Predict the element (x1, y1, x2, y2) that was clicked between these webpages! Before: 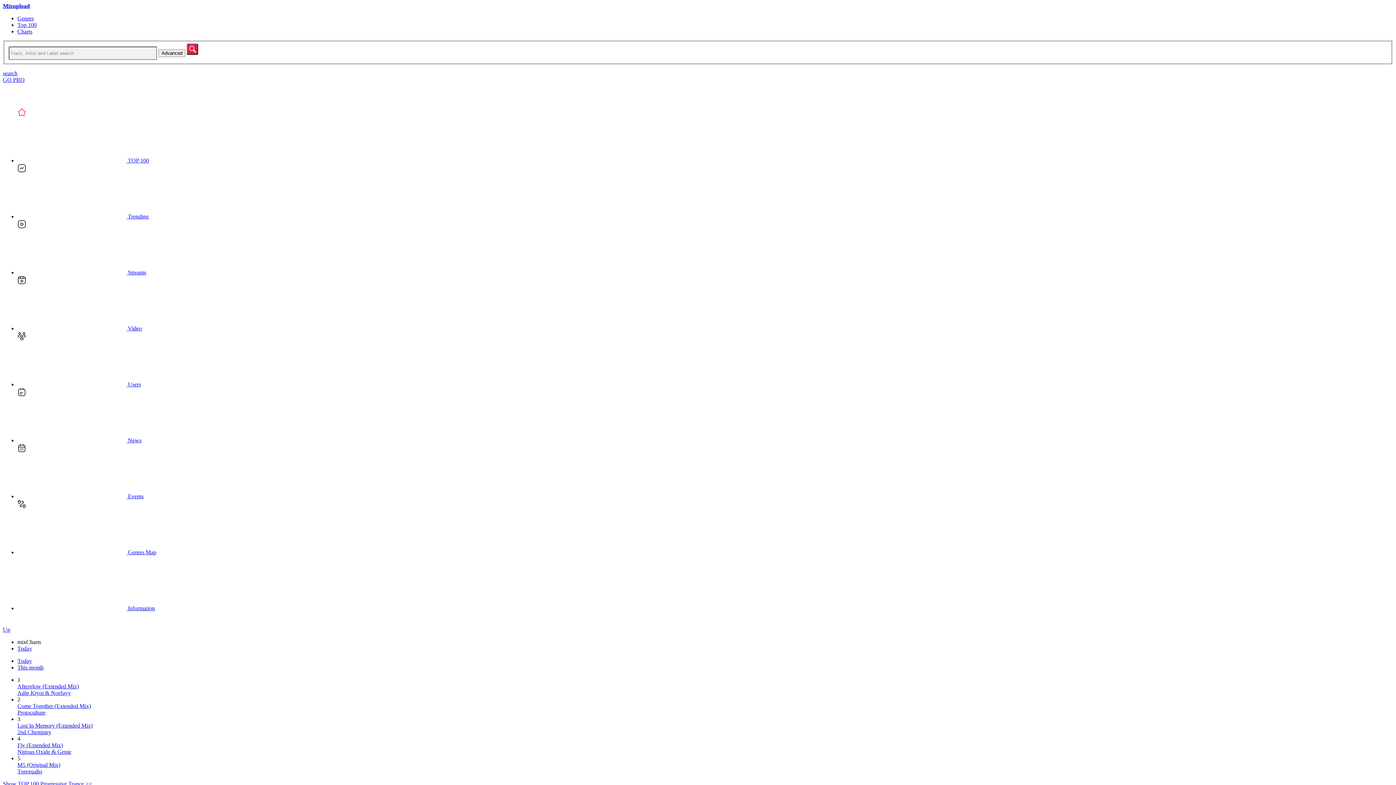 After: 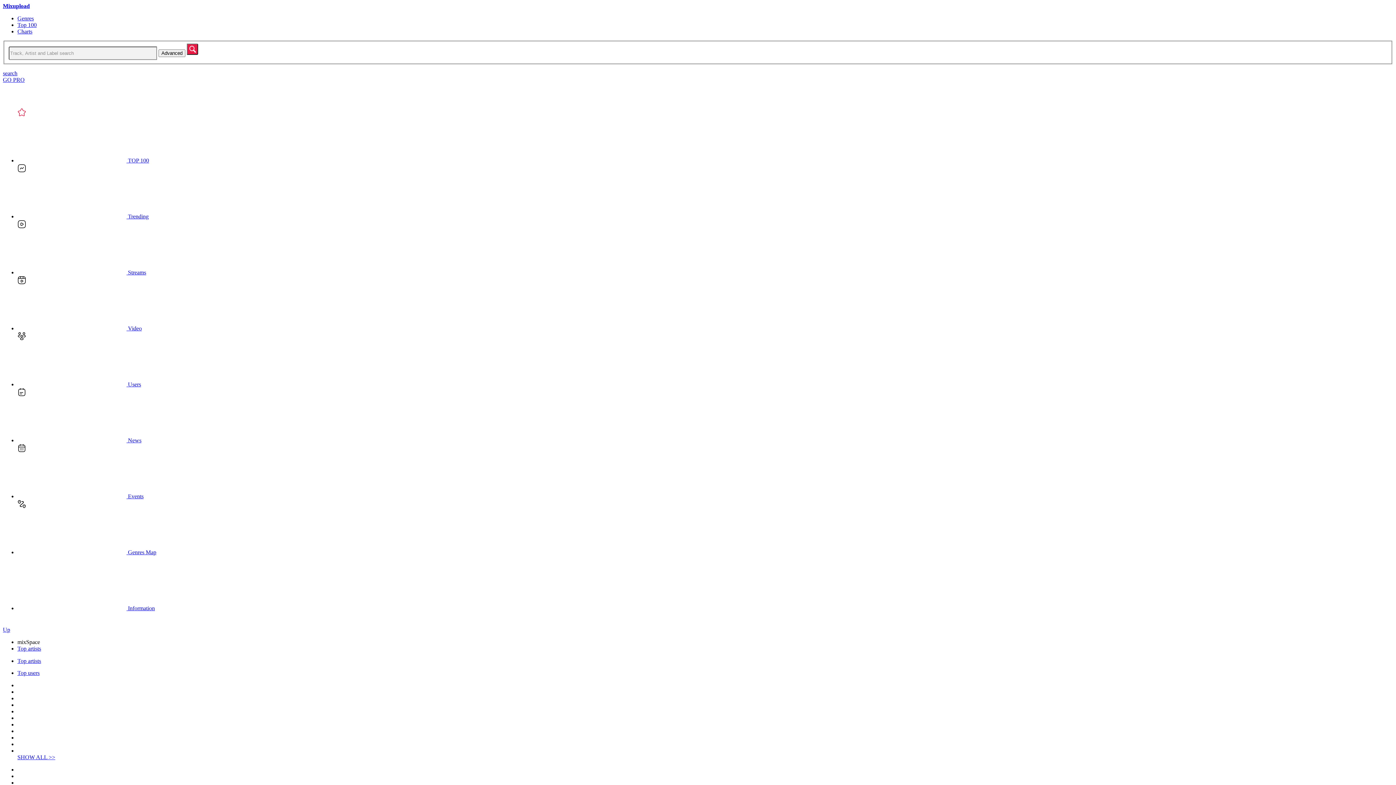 Action: label:  Events bbox: (17, 493, 143, 499)